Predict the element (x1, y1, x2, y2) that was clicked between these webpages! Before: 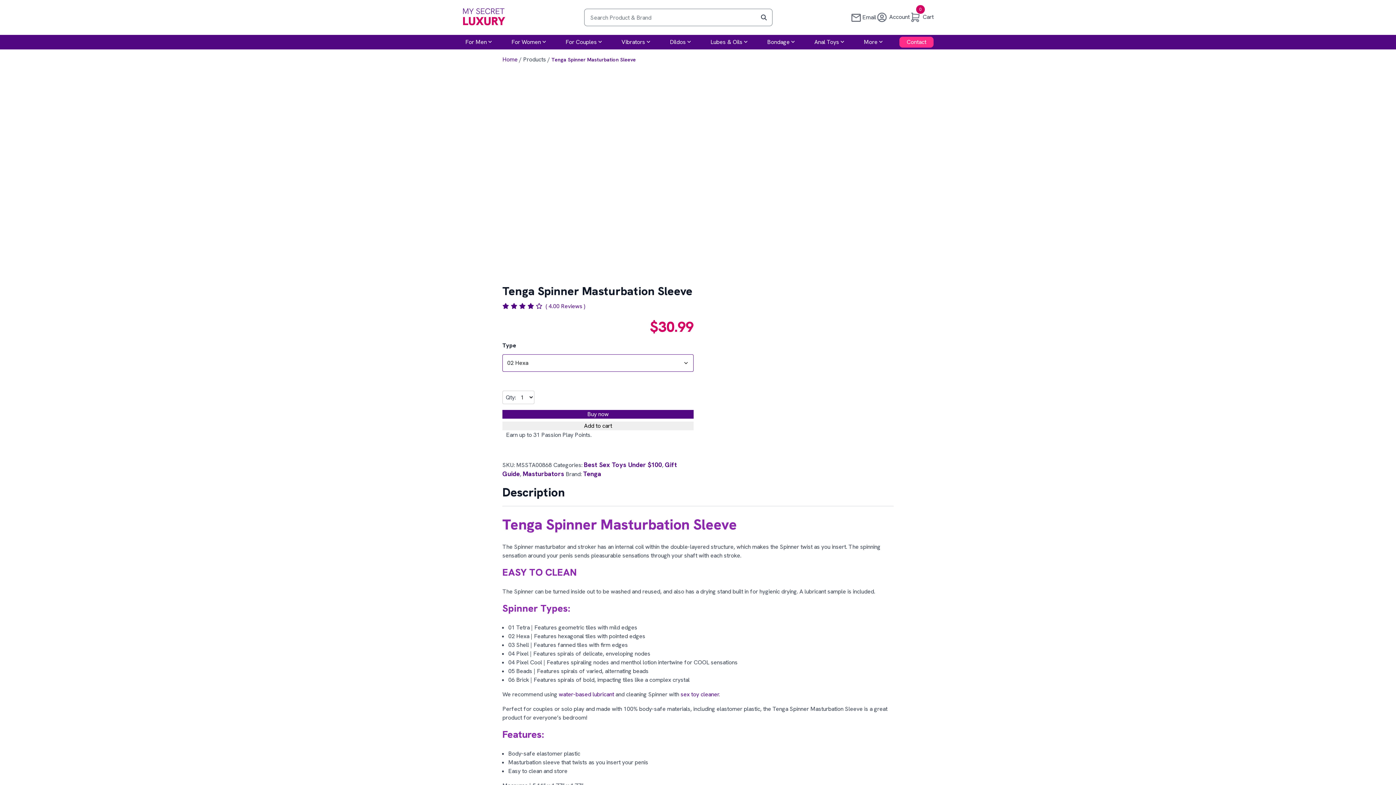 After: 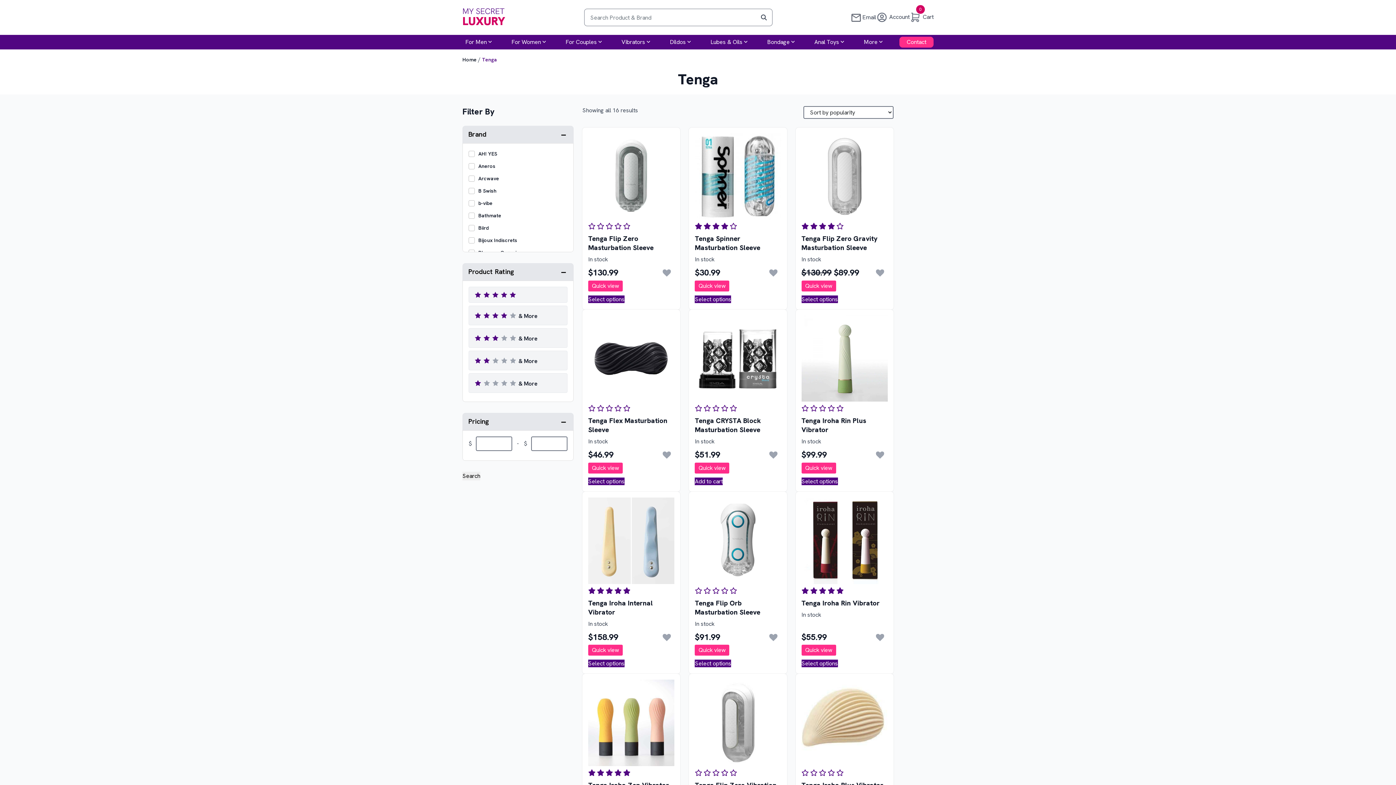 Action: bbox: (583, 469, 601, 478) label: Tenga